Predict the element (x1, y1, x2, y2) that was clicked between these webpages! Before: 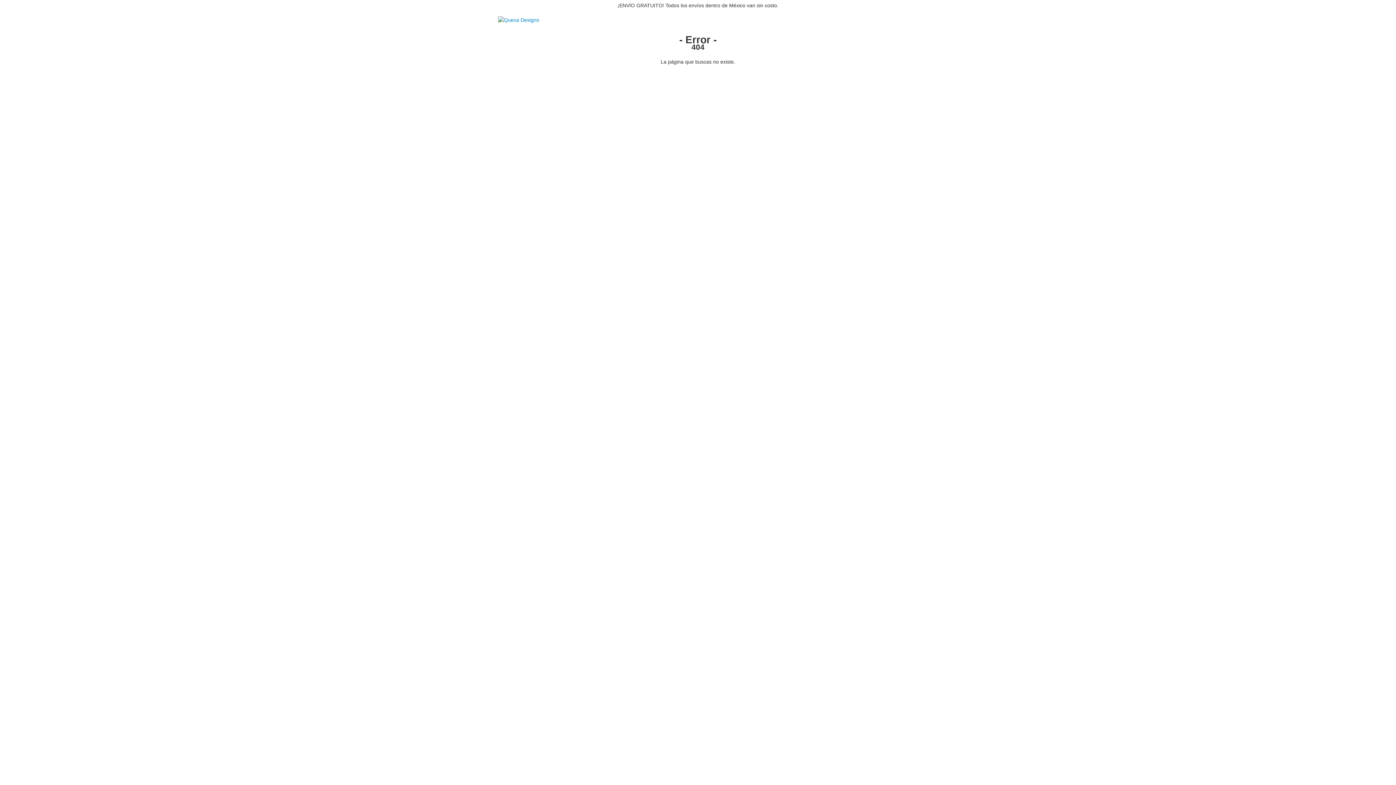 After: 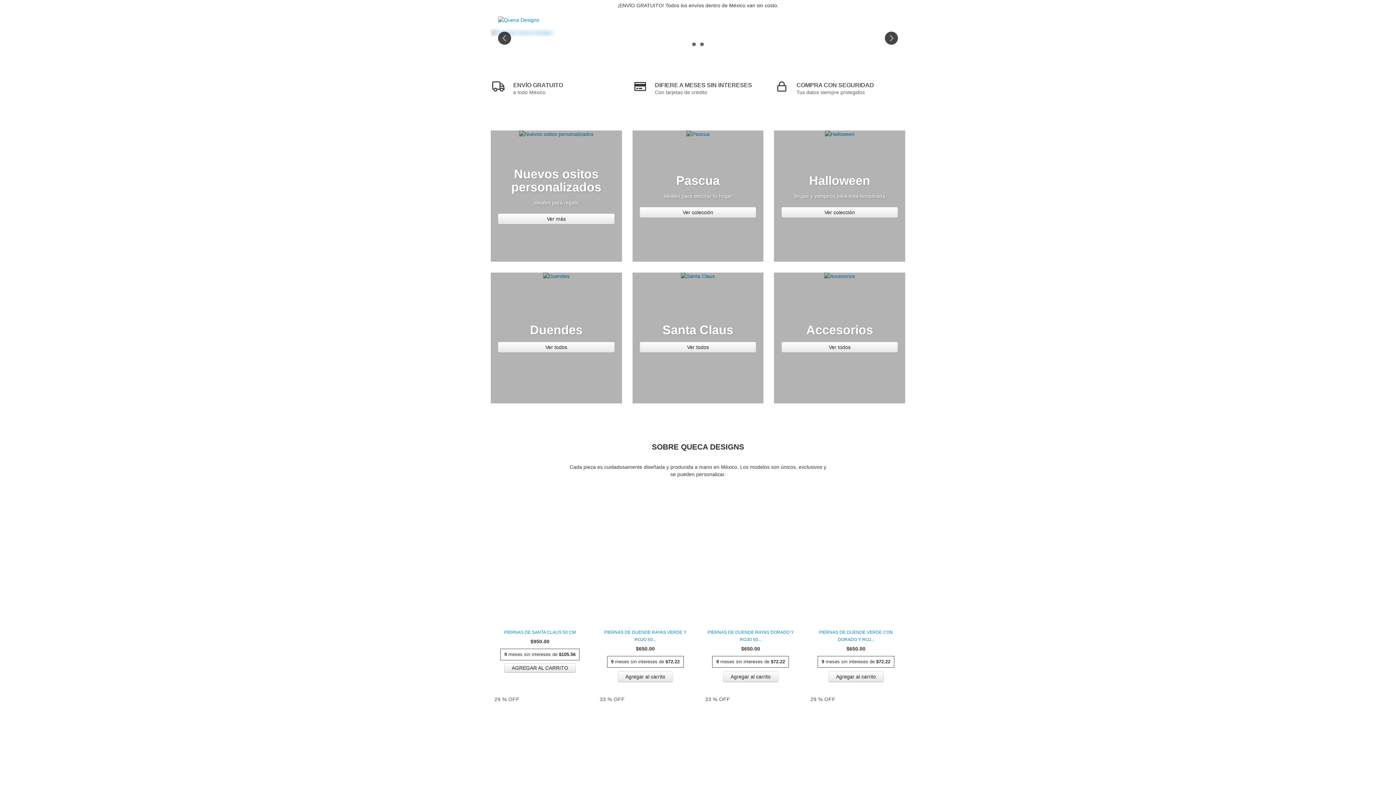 Action: bbox: (498, 16, 539, 22)